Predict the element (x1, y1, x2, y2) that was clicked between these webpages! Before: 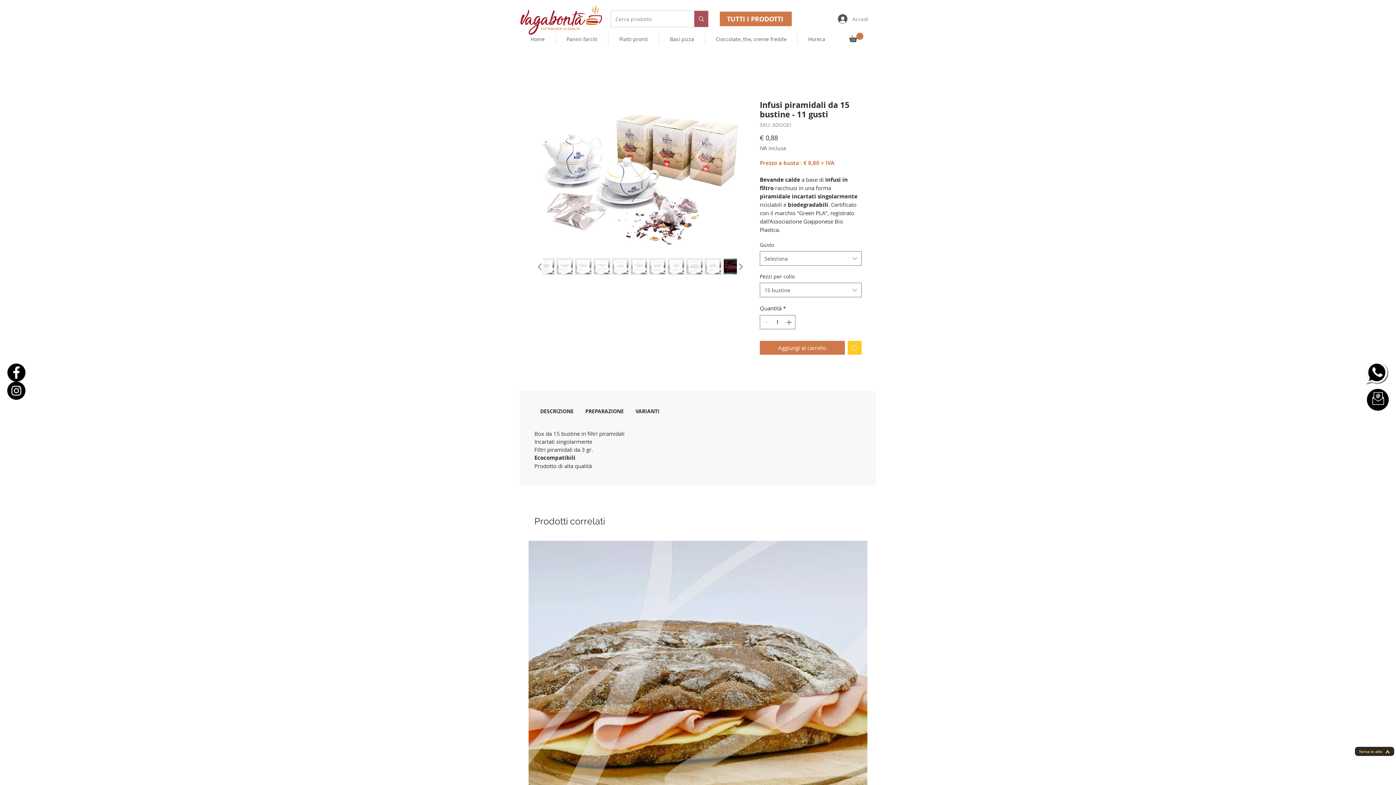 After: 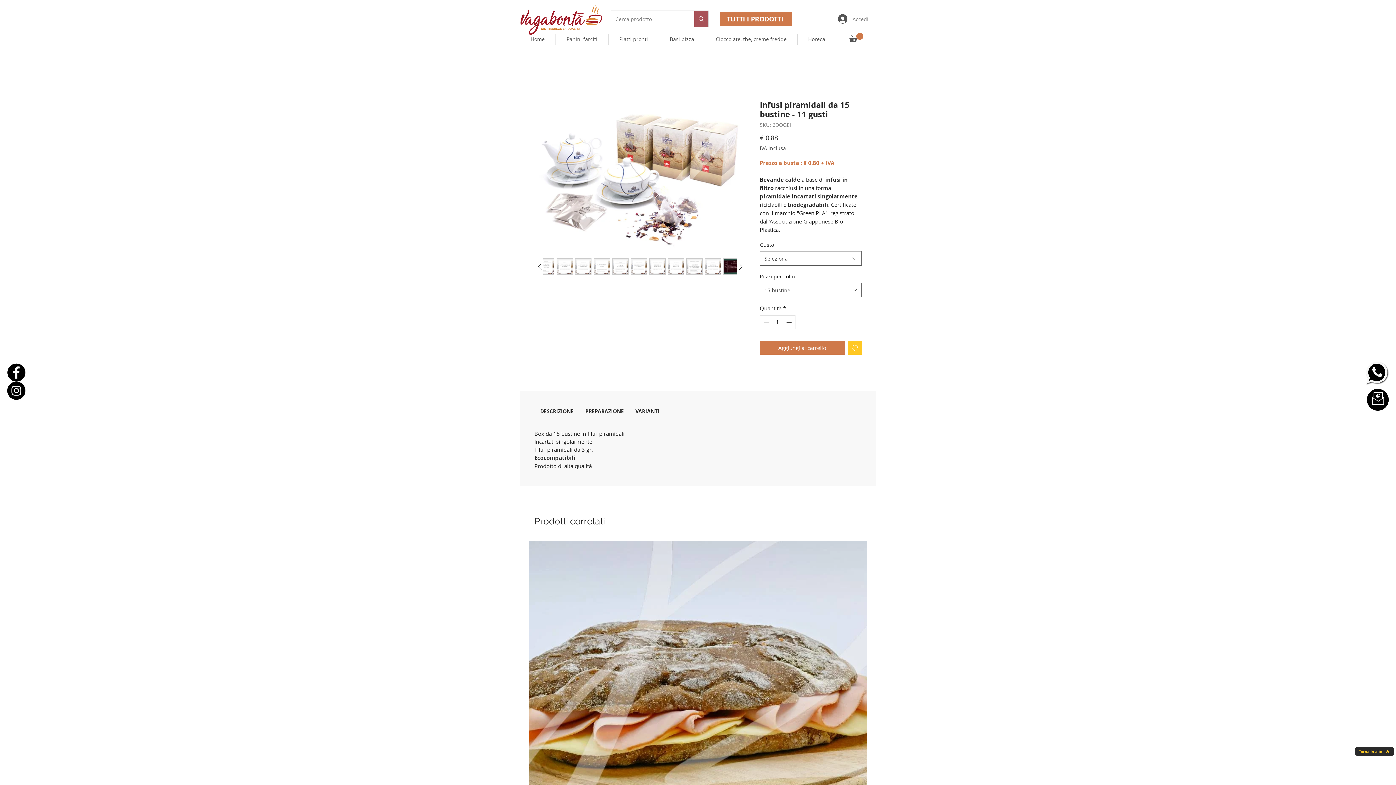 Action: bbox: (7, 381, 25, 400)